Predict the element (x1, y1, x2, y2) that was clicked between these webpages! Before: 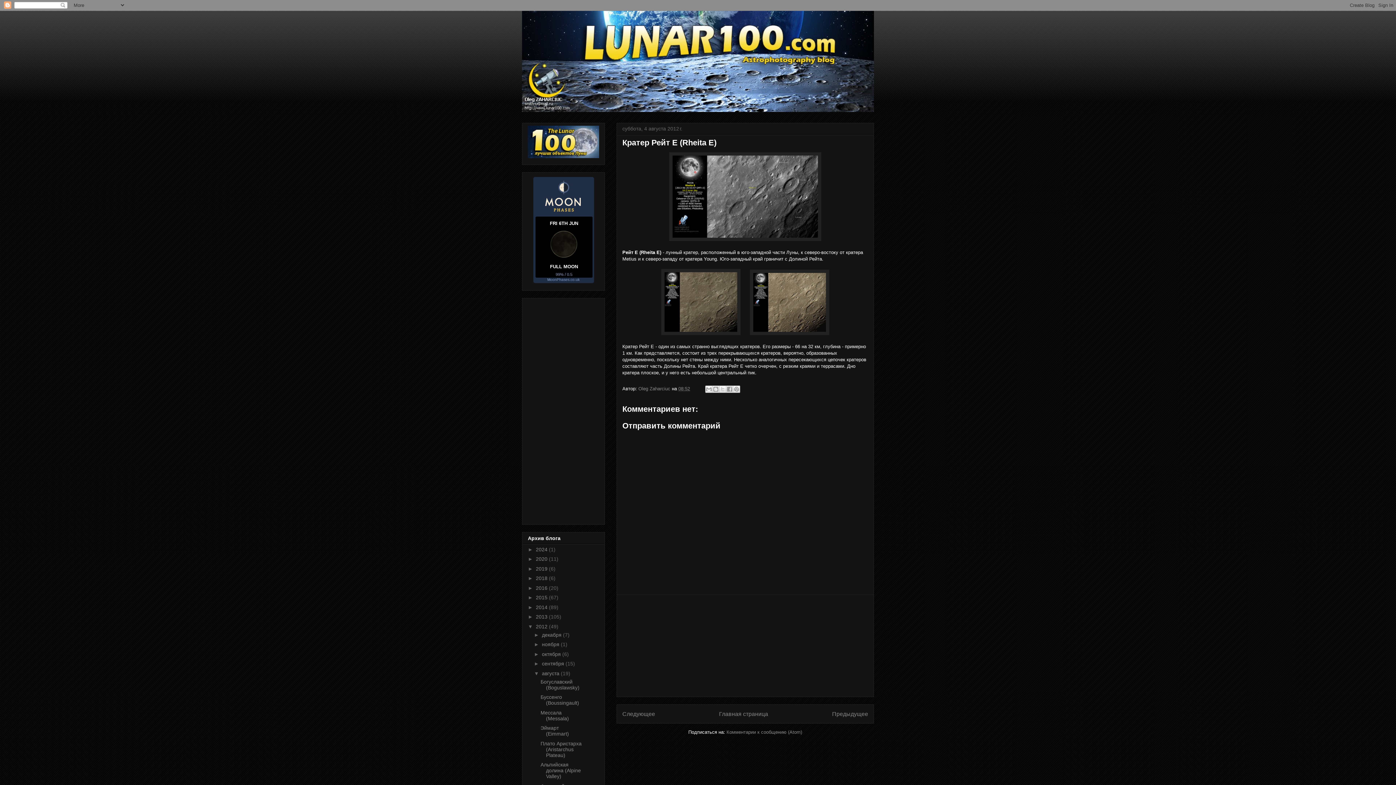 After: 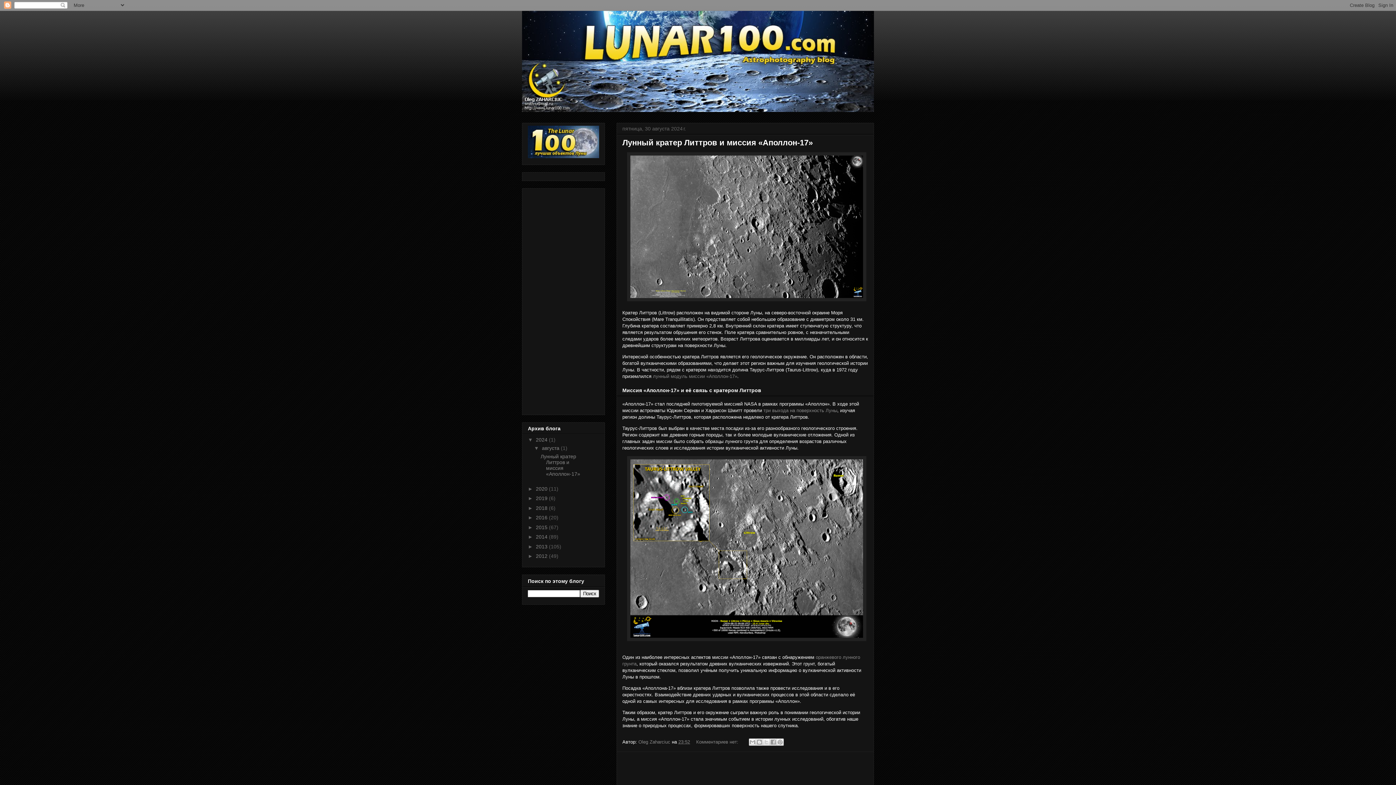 Action: label: Главная страница bbox: (719, 711, 768, 717)